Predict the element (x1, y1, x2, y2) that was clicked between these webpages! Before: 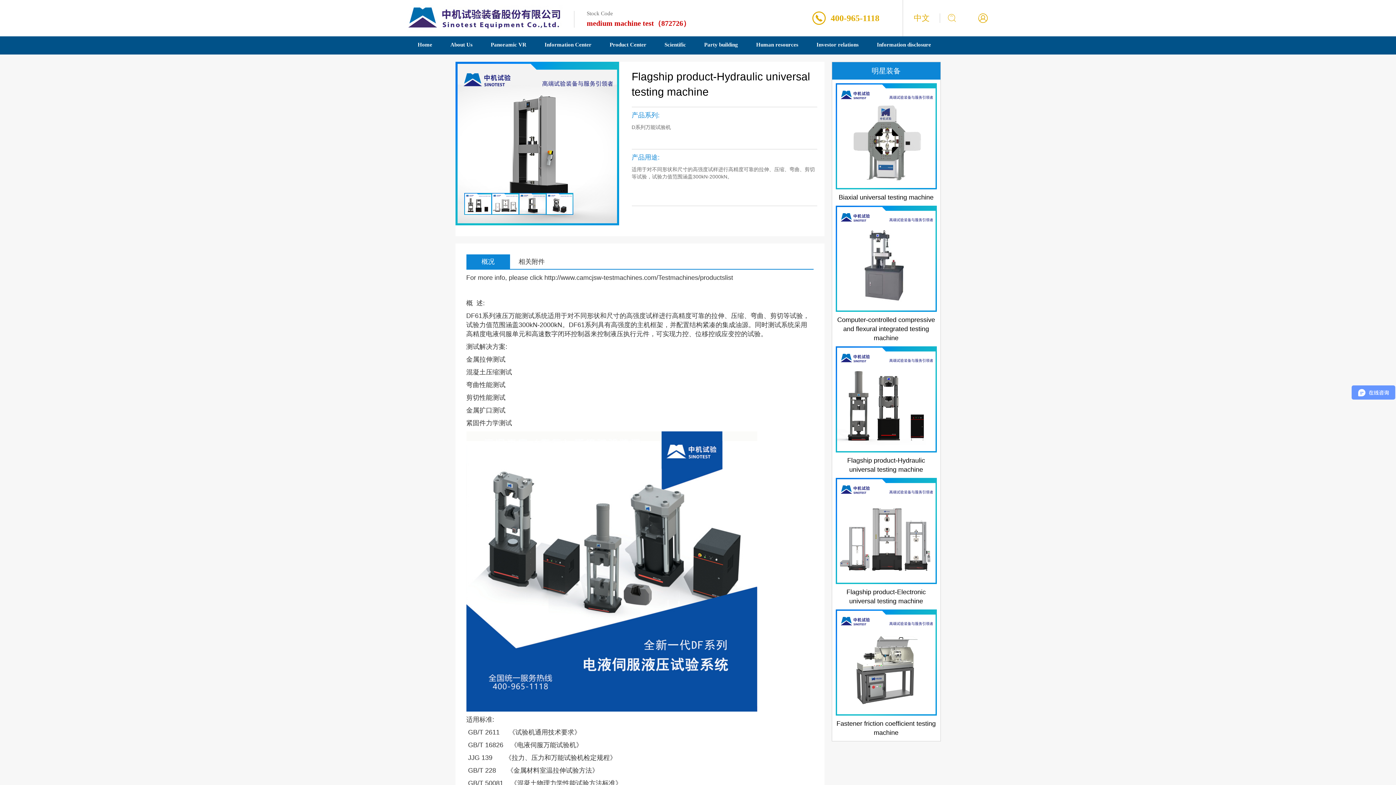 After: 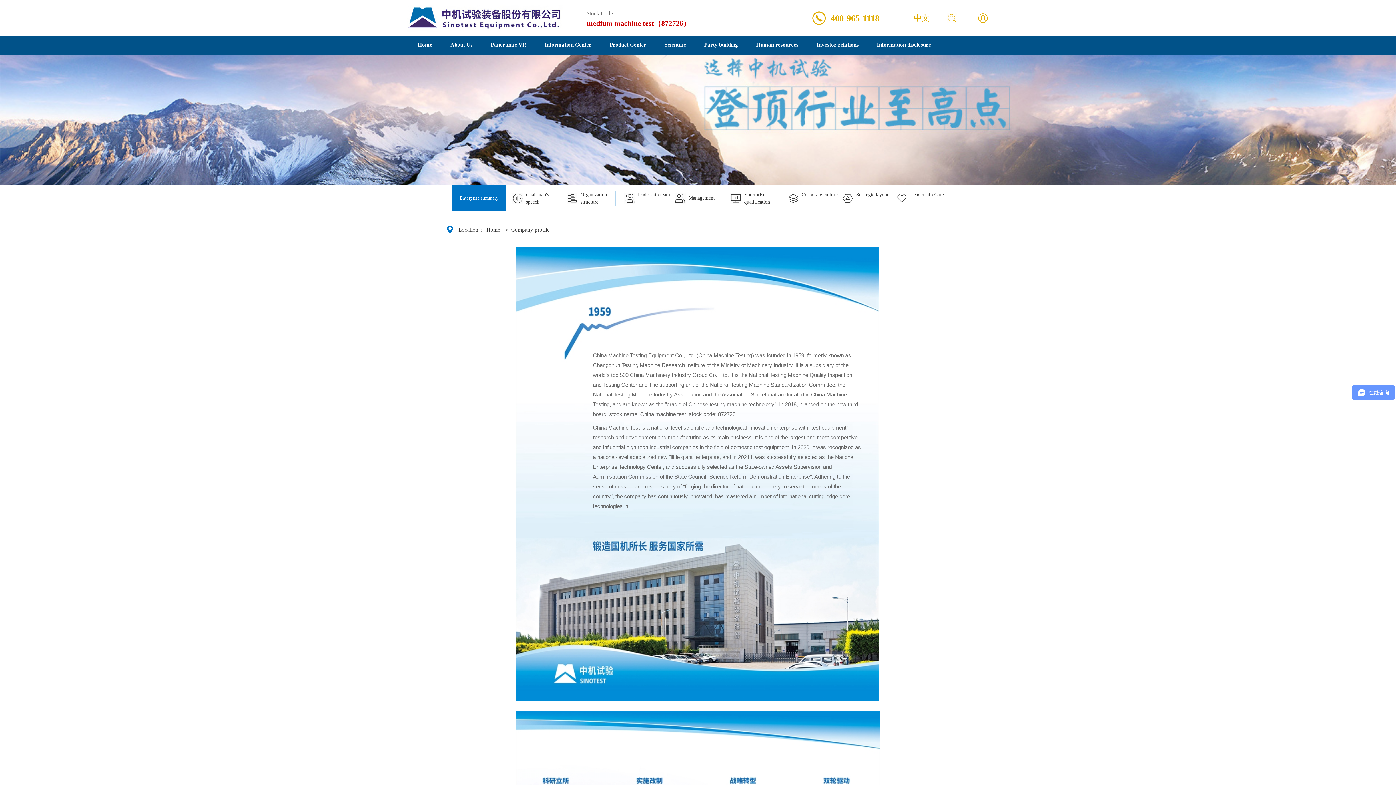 Action: bbox: (450, 36, 472, 53) label: About Us